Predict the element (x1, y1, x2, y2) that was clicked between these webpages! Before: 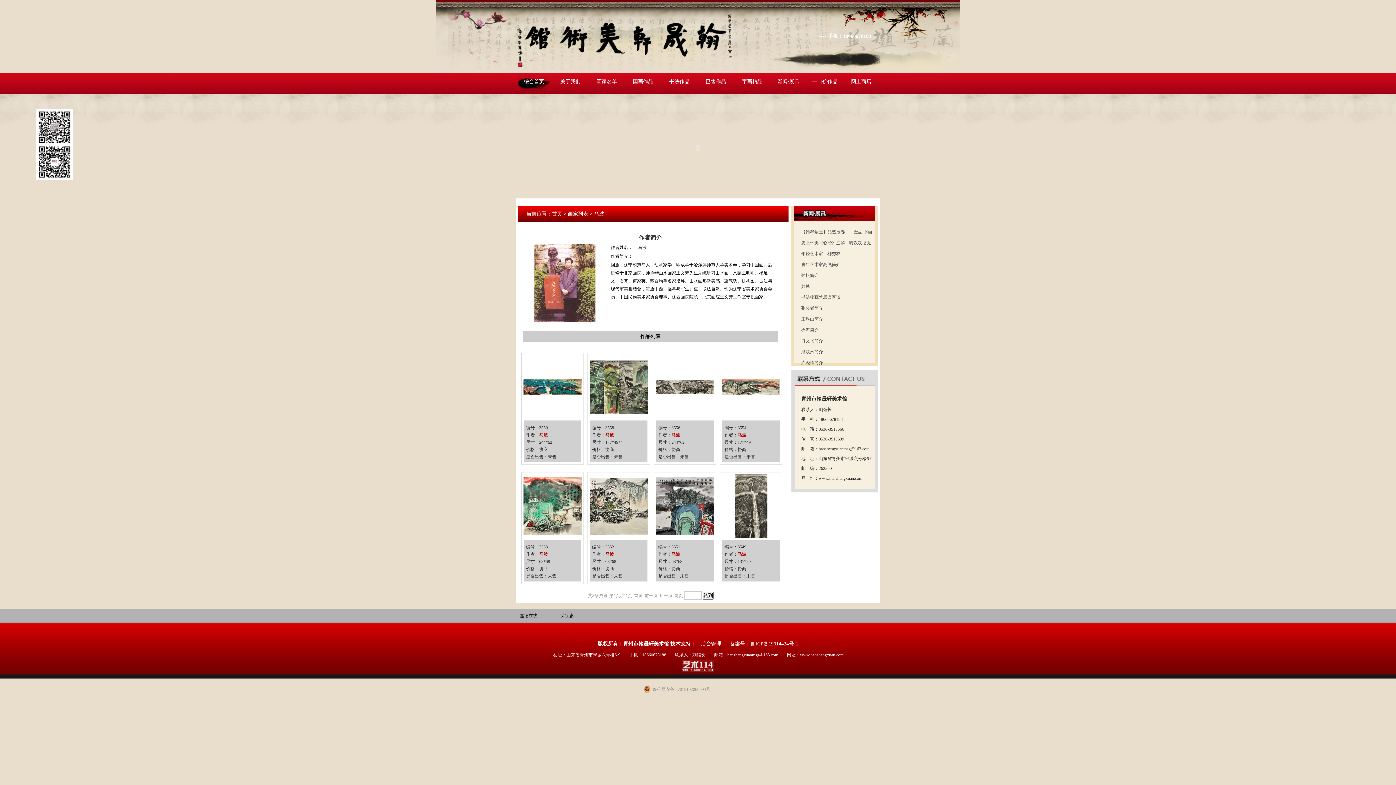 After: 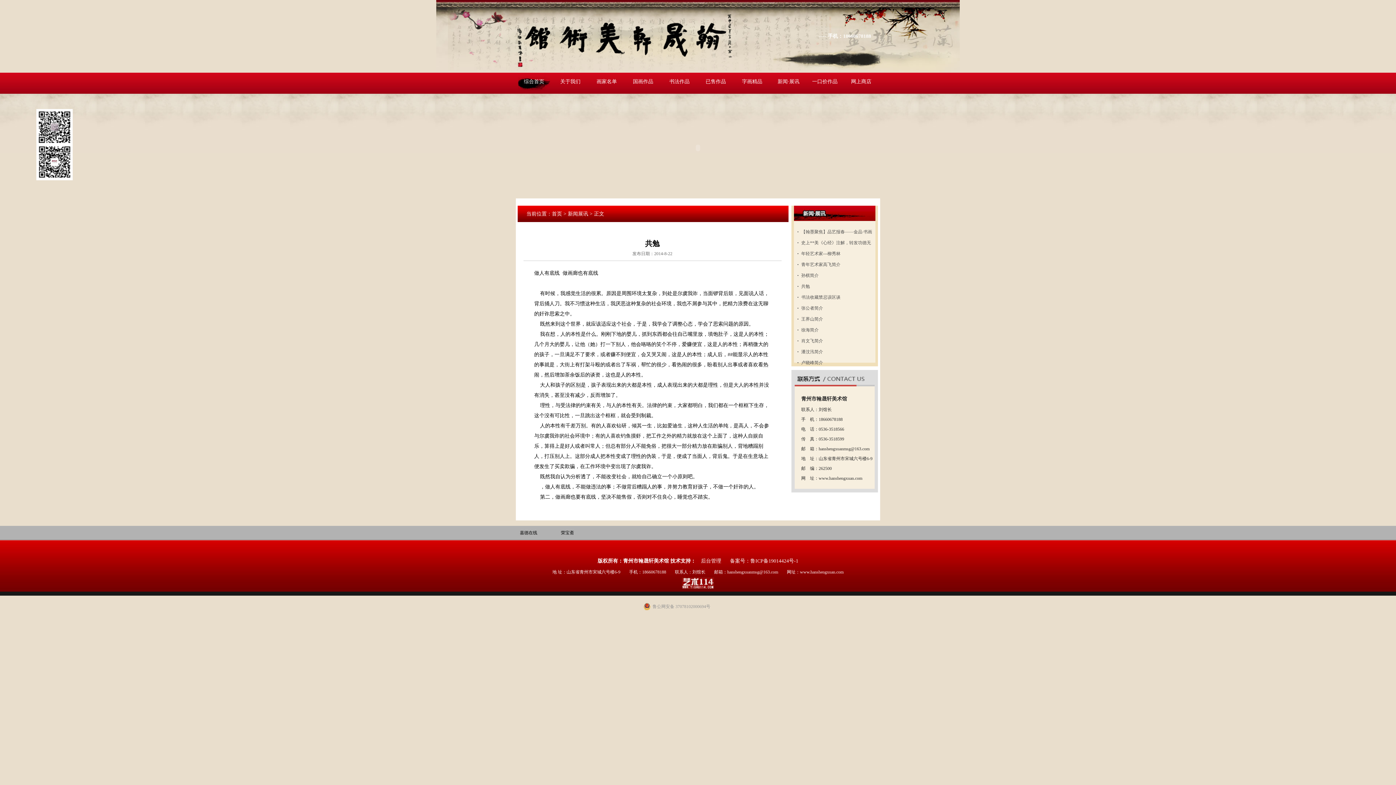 Action: bbox: (794, 281, 875, 292) label: 共勉